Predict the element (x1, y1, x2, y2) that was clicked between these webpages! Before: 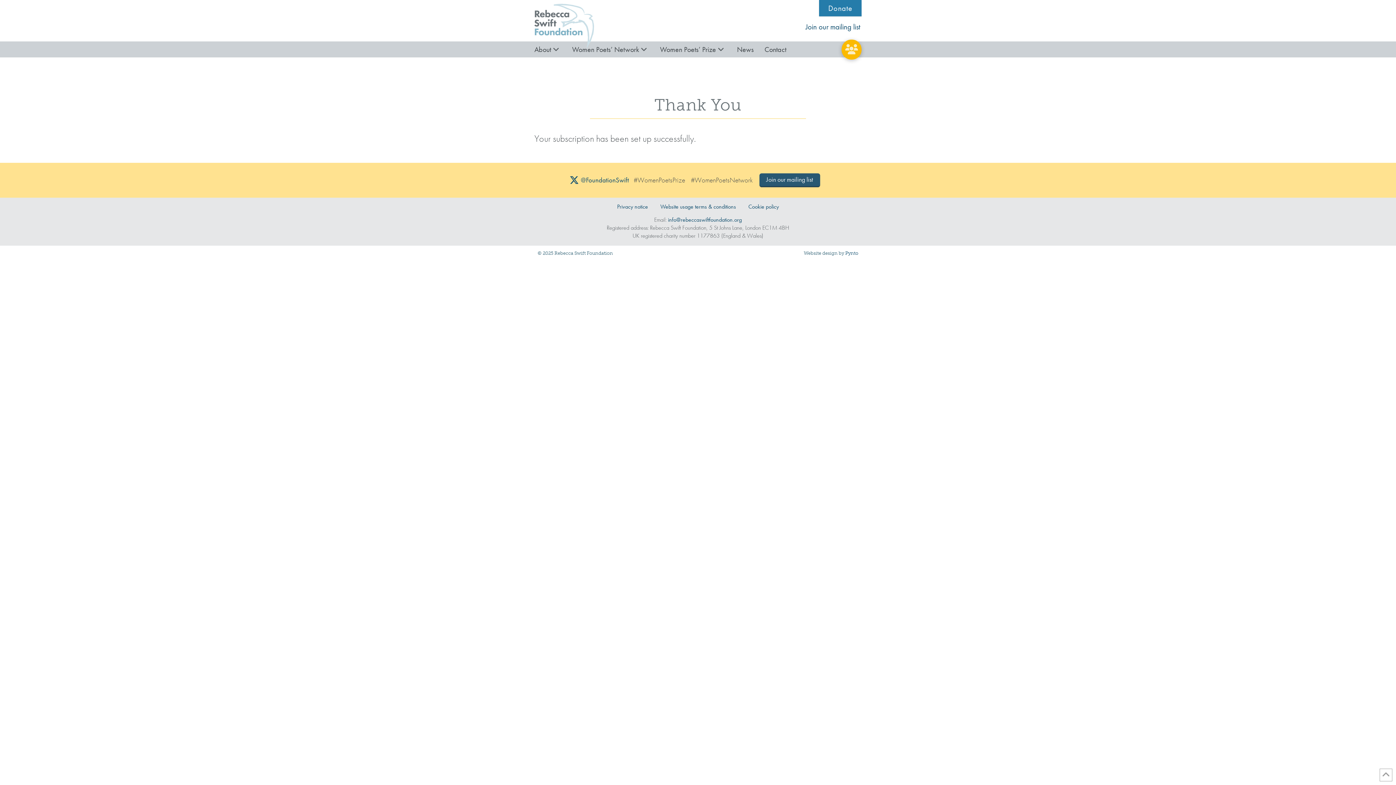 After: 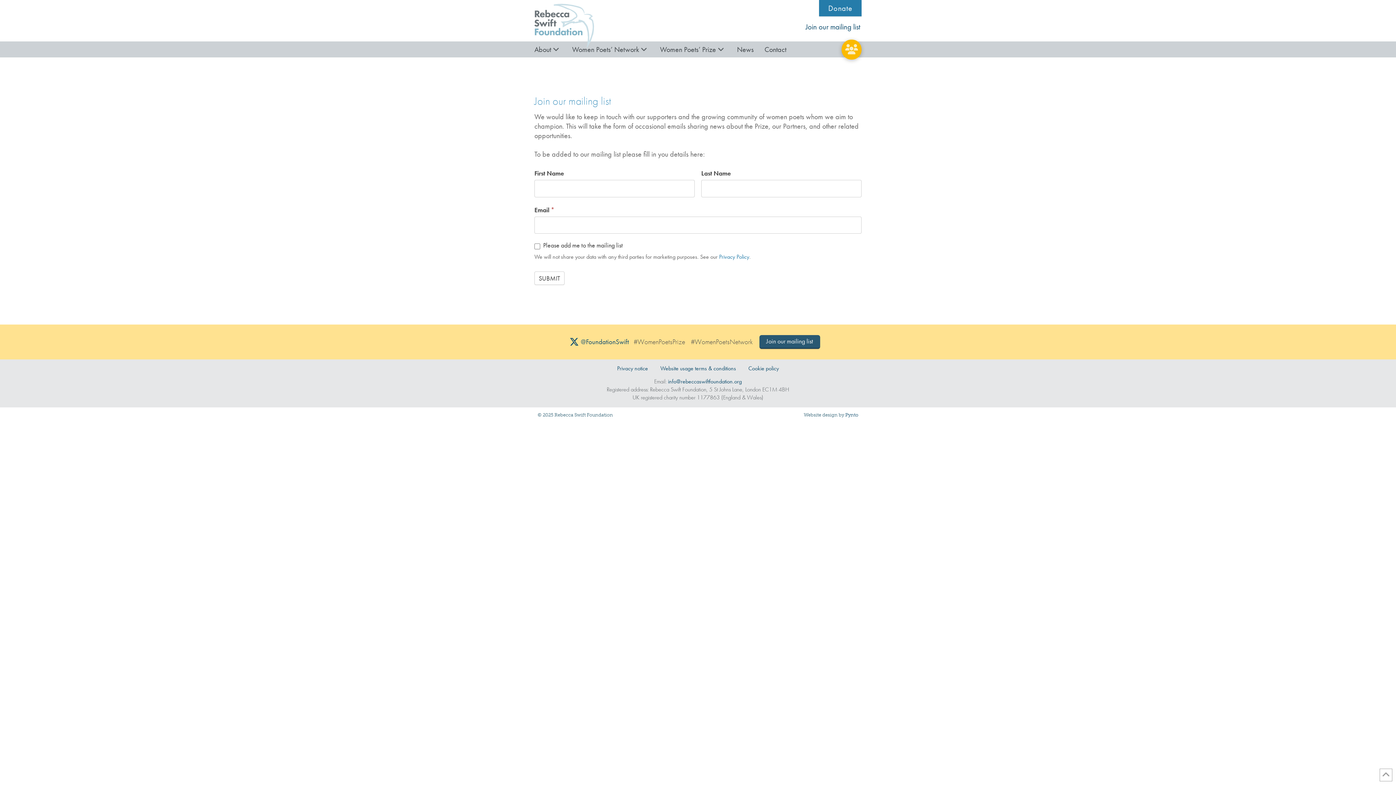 Action: label: Join our mailing list bbox: (759, 173, 820, 187)